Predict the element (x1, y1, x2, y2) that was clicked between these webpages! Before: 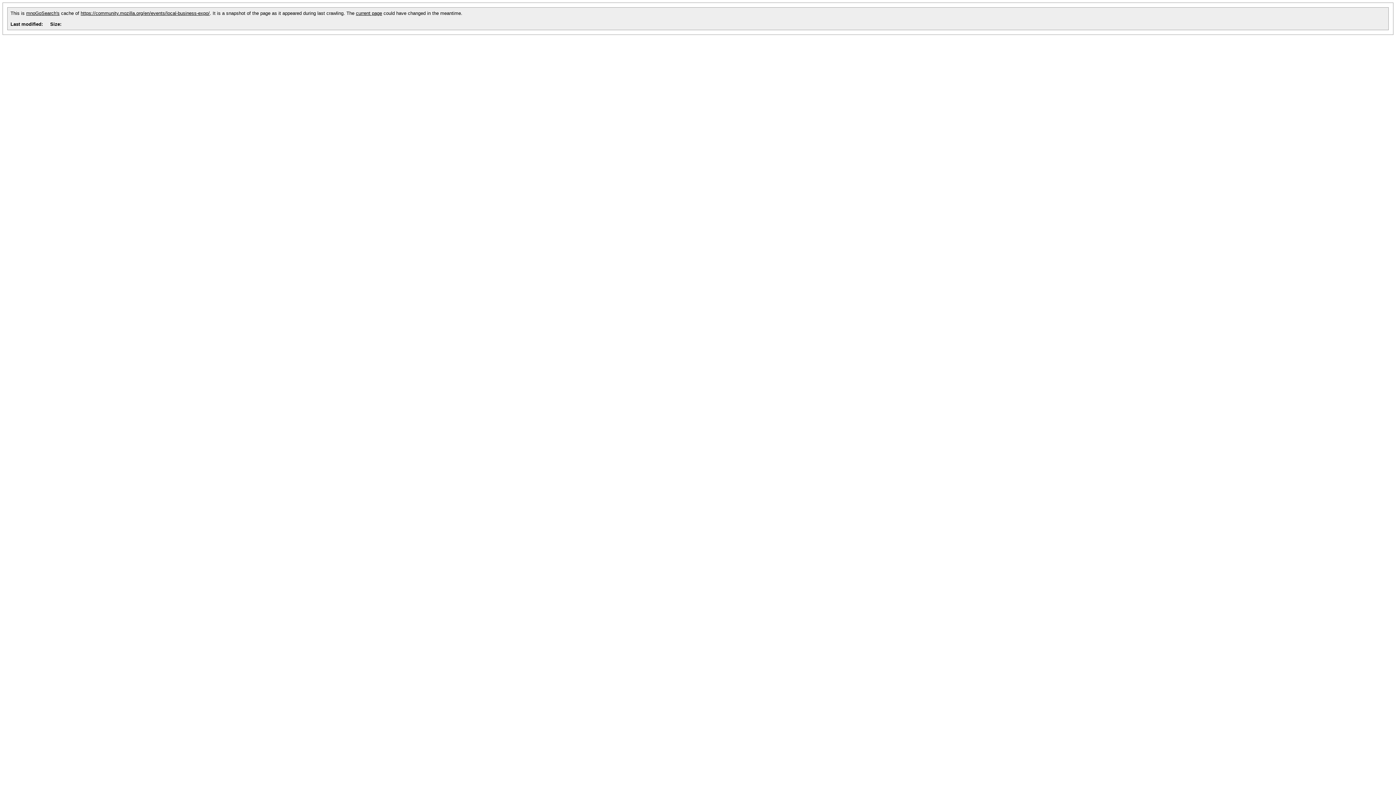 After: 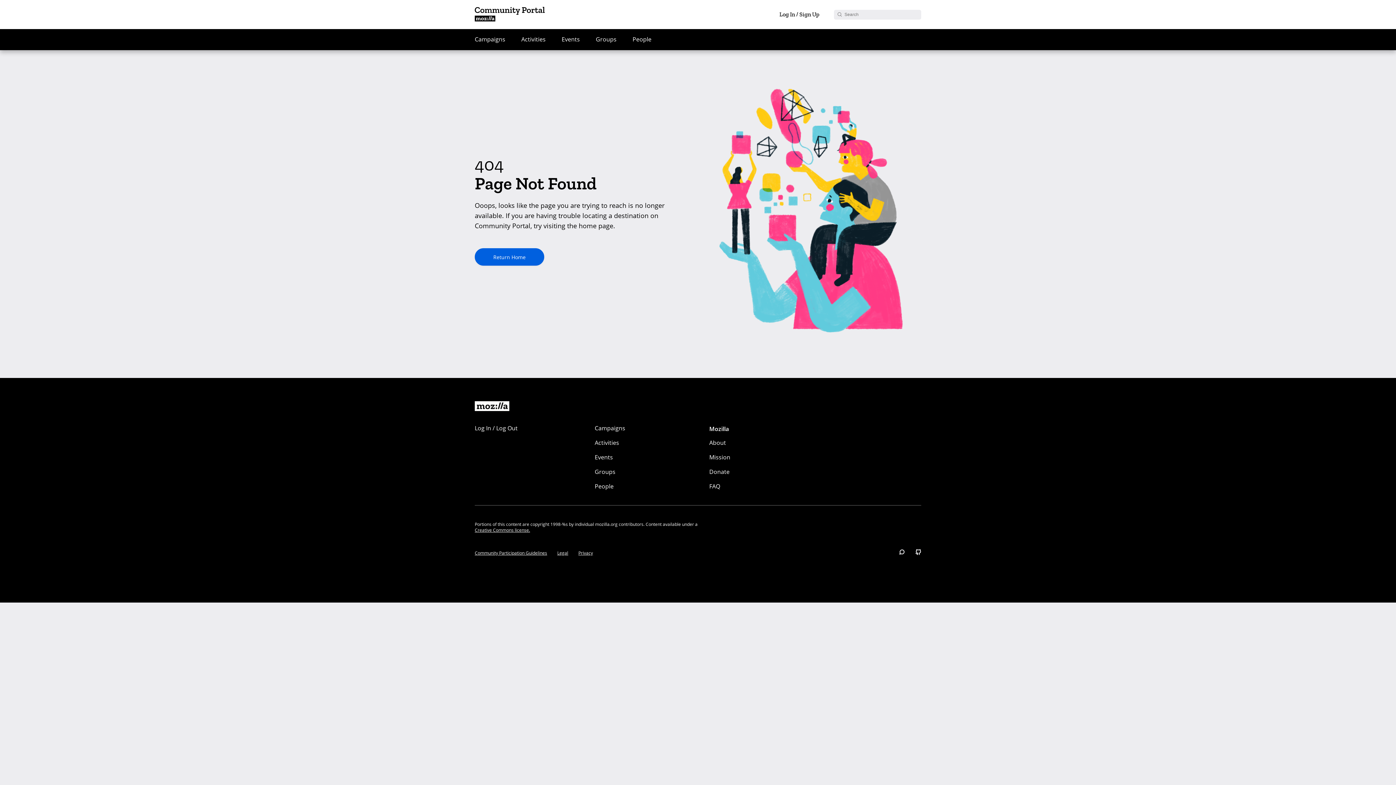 Action: label: https://community.mozilla.org/en/events/local-business-expo/ bbox: (80, 10, 209, 16)